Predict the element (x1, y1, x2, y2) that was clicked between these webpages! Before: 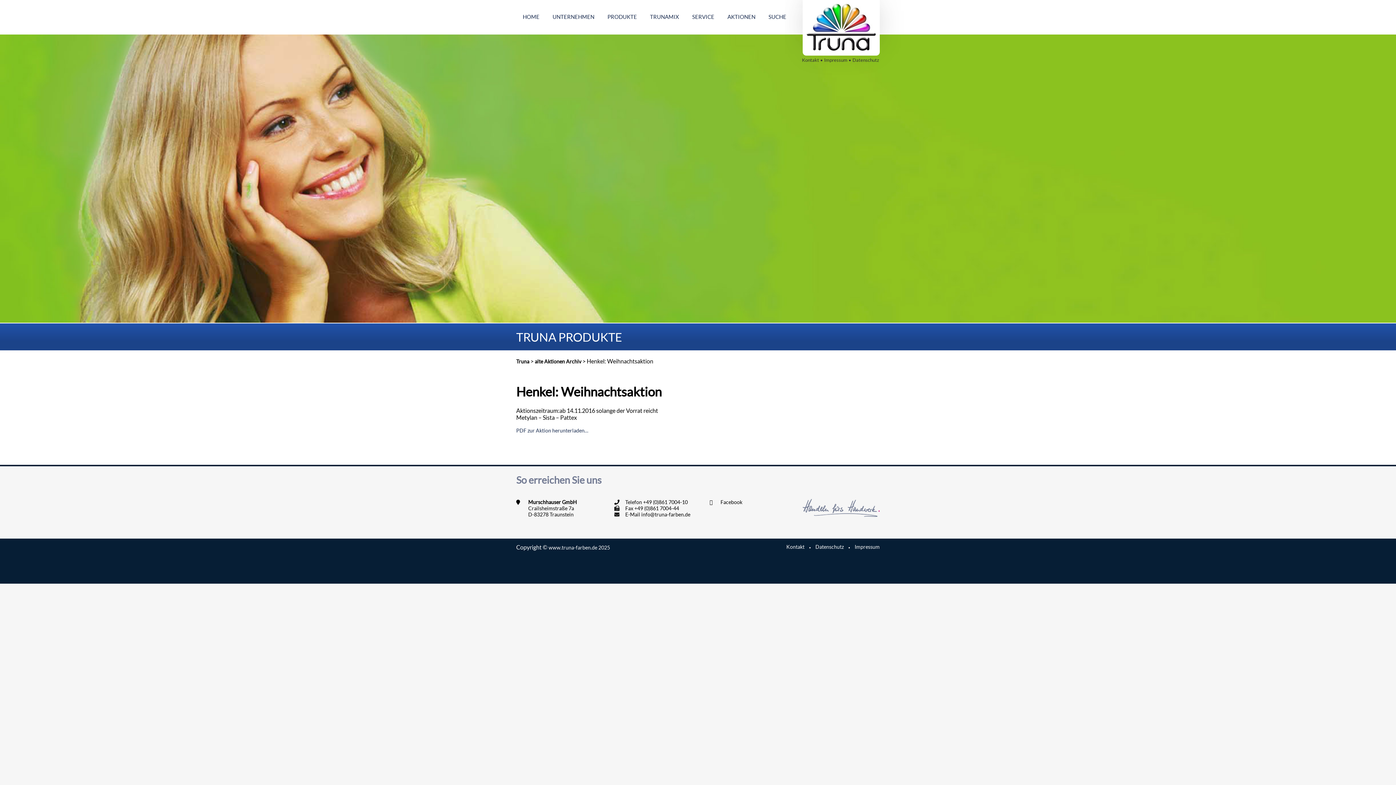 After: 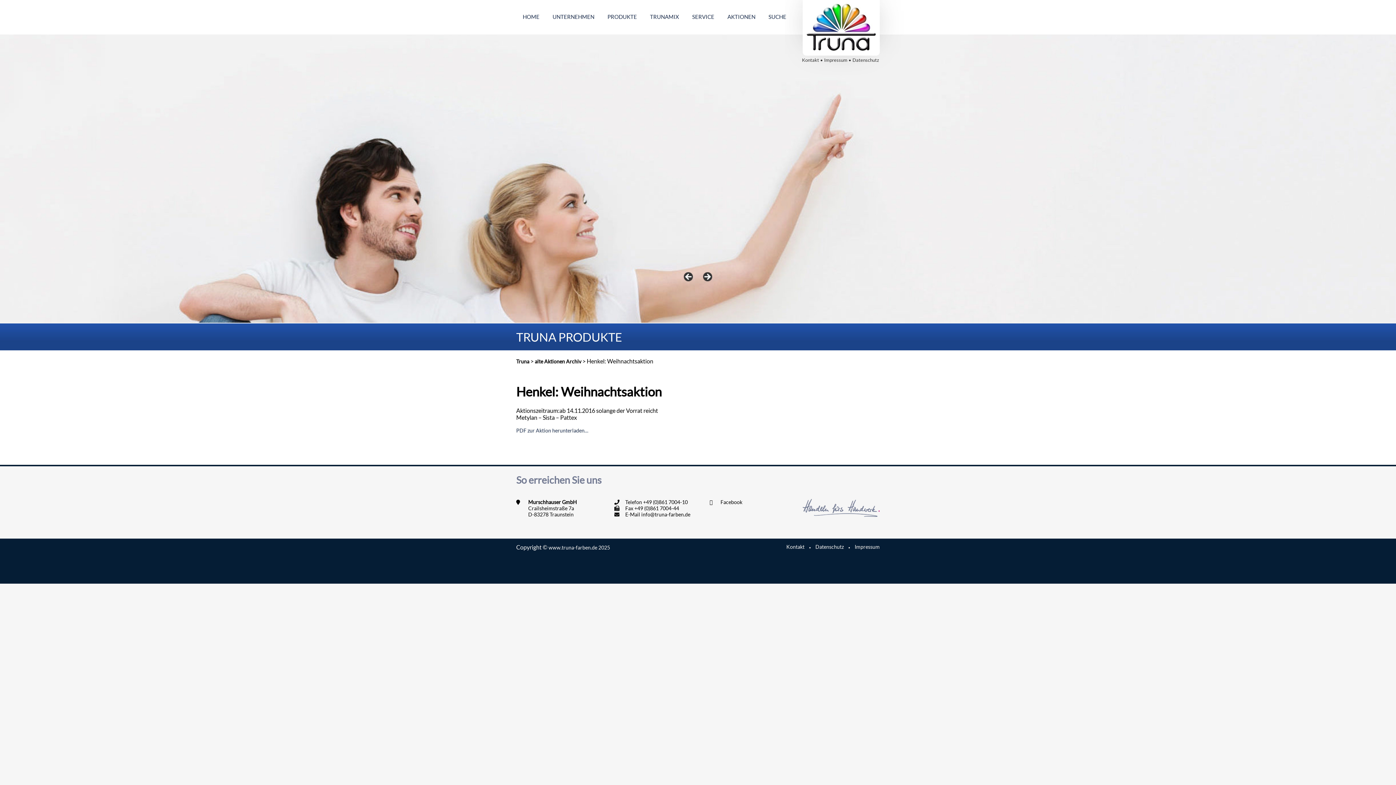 Action: label: Facebook bbox: (720, 499, 742, 505)